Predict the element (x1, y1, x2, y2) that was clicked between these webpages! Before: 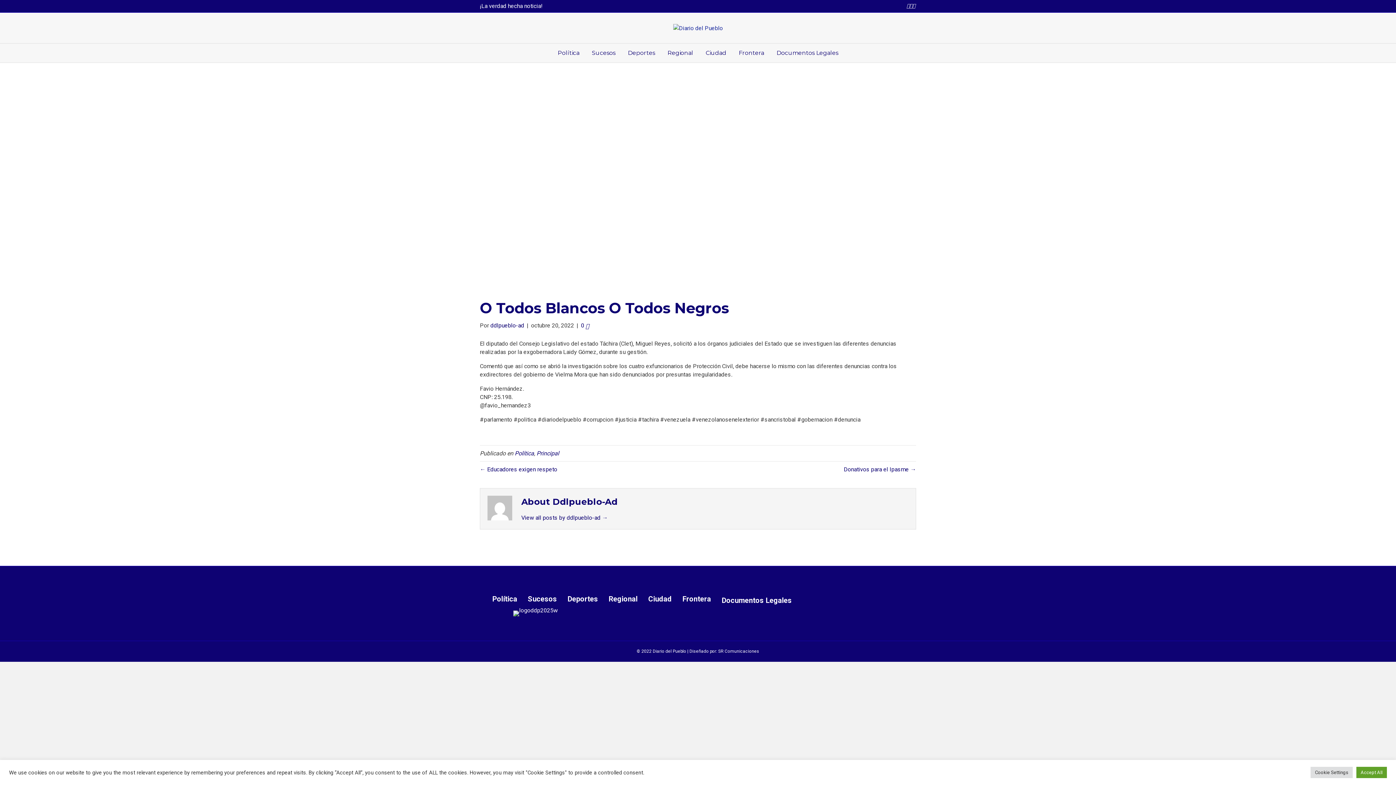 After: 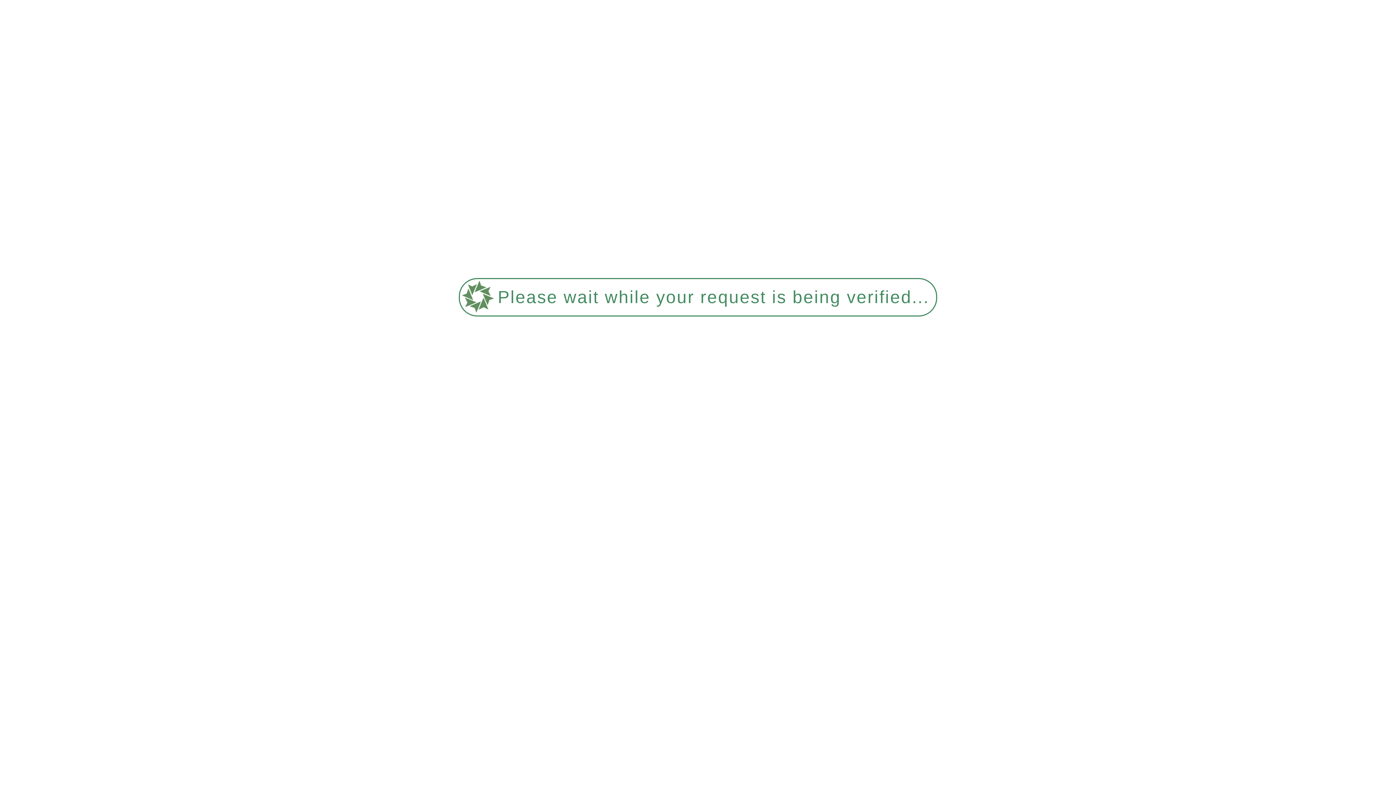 Action: bbox: (771, 43, 844, 62) label: Documentos Legales